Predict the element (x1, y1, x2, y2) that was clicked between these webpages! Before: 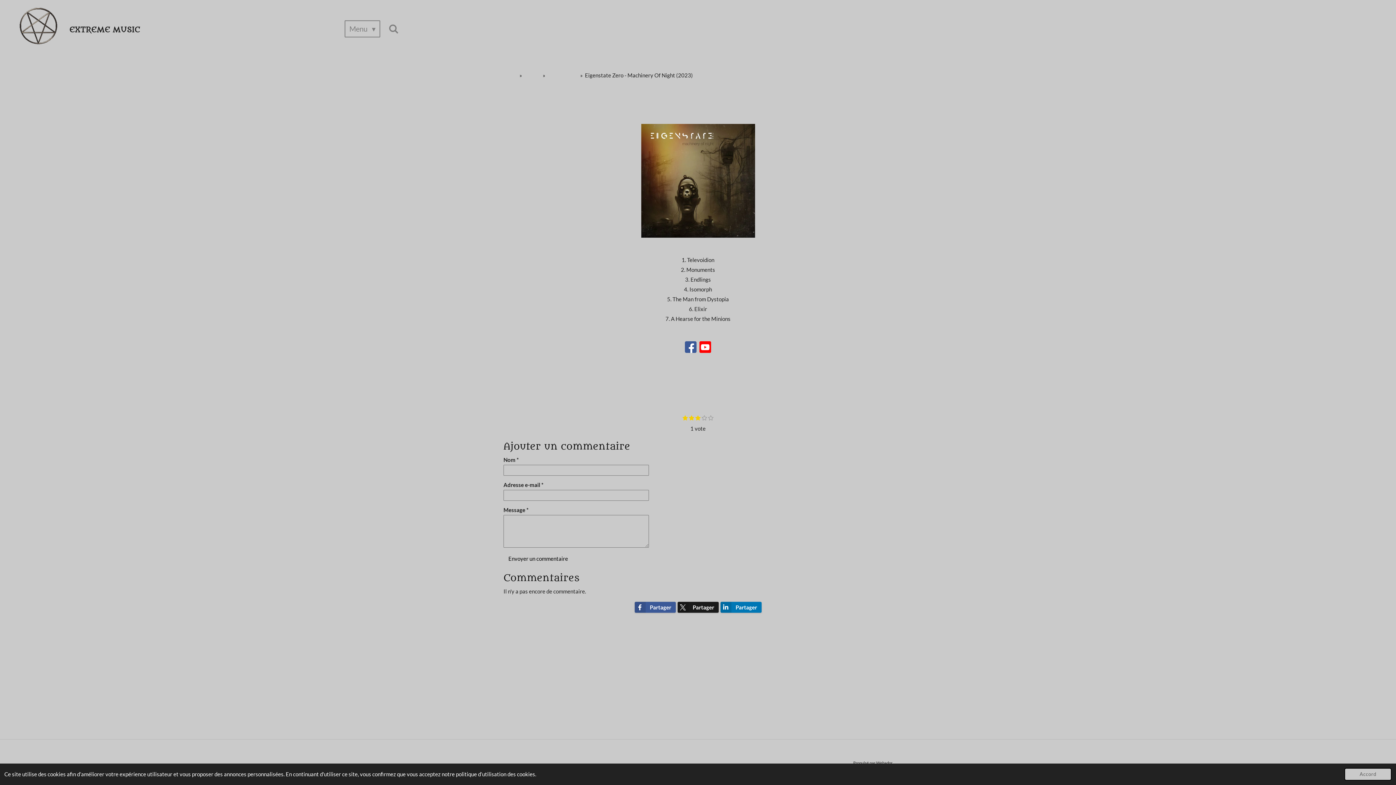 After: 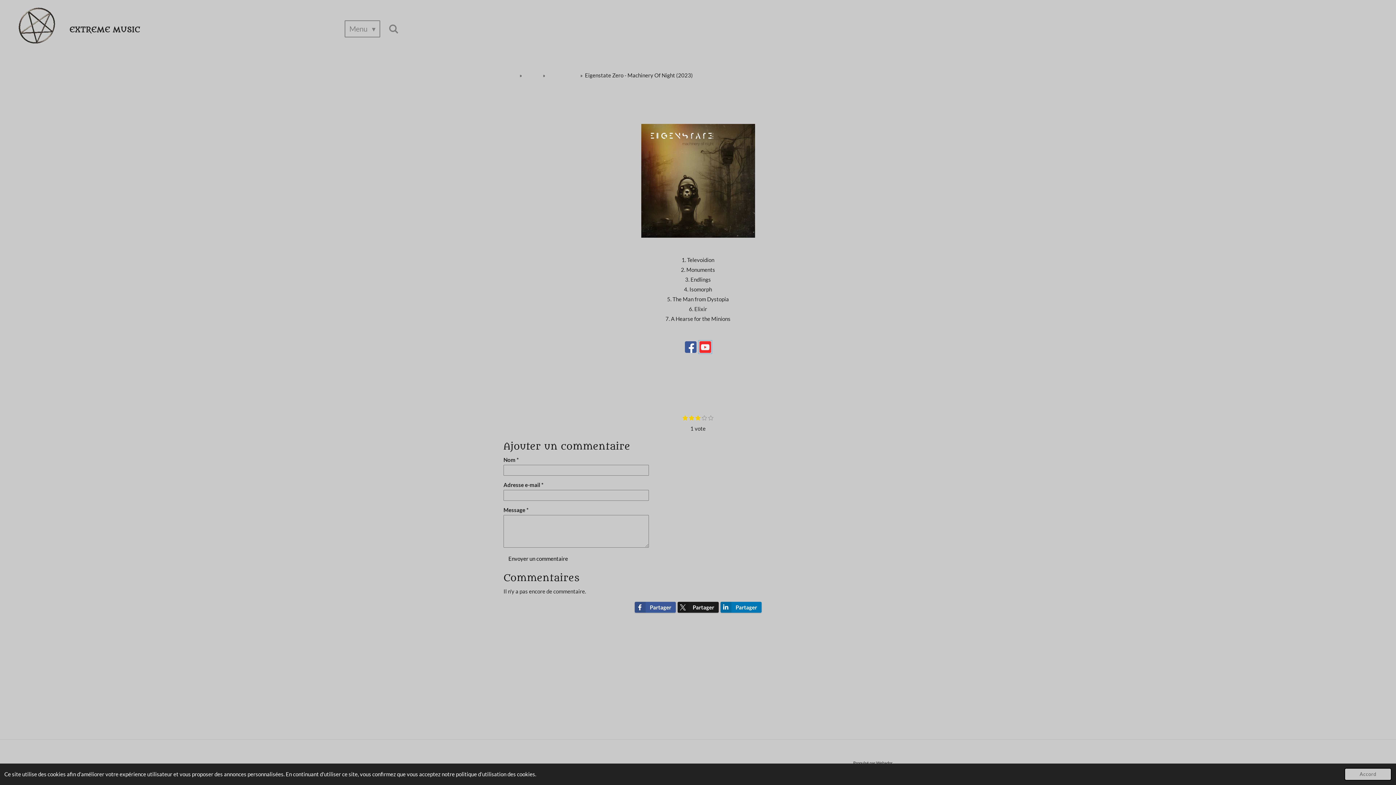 Action: bbox: (699, 341, 711, 353)